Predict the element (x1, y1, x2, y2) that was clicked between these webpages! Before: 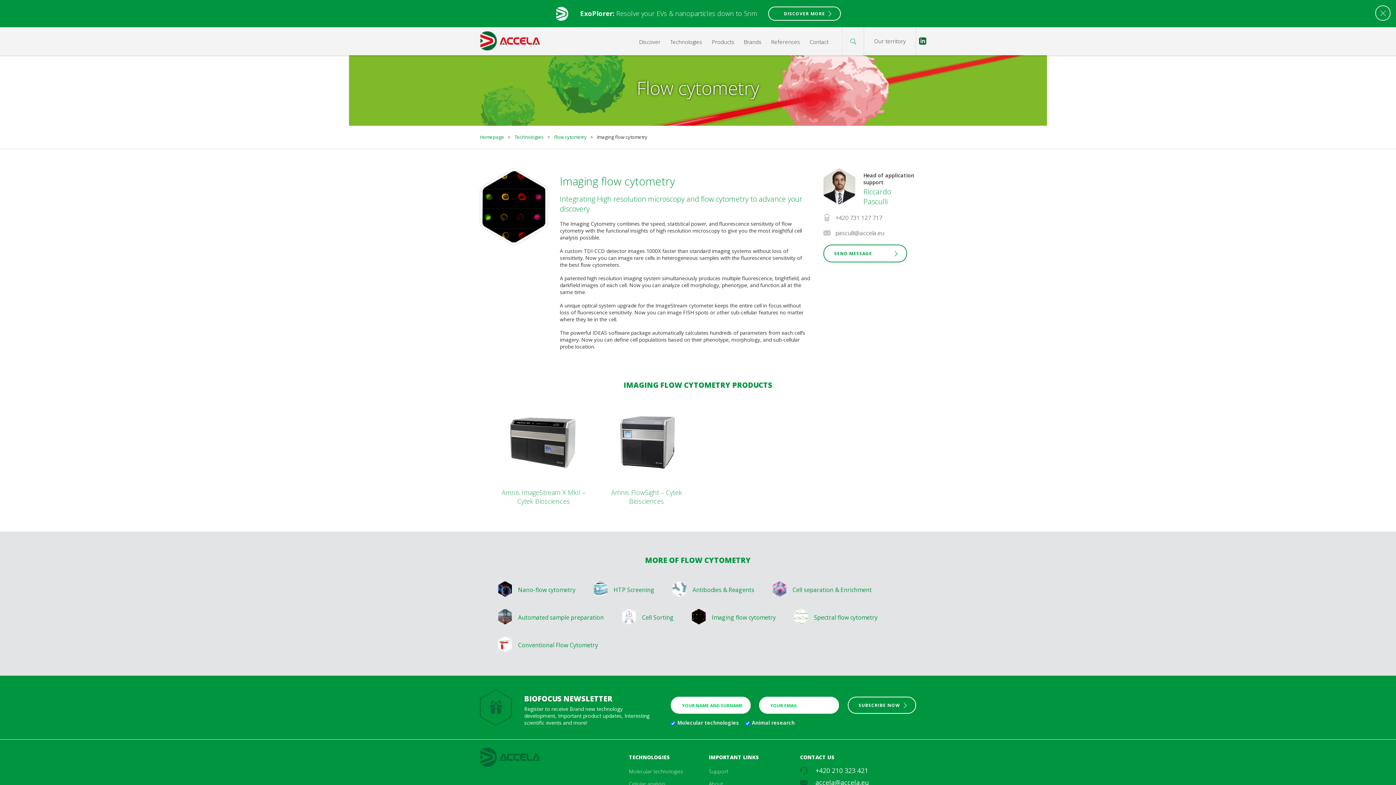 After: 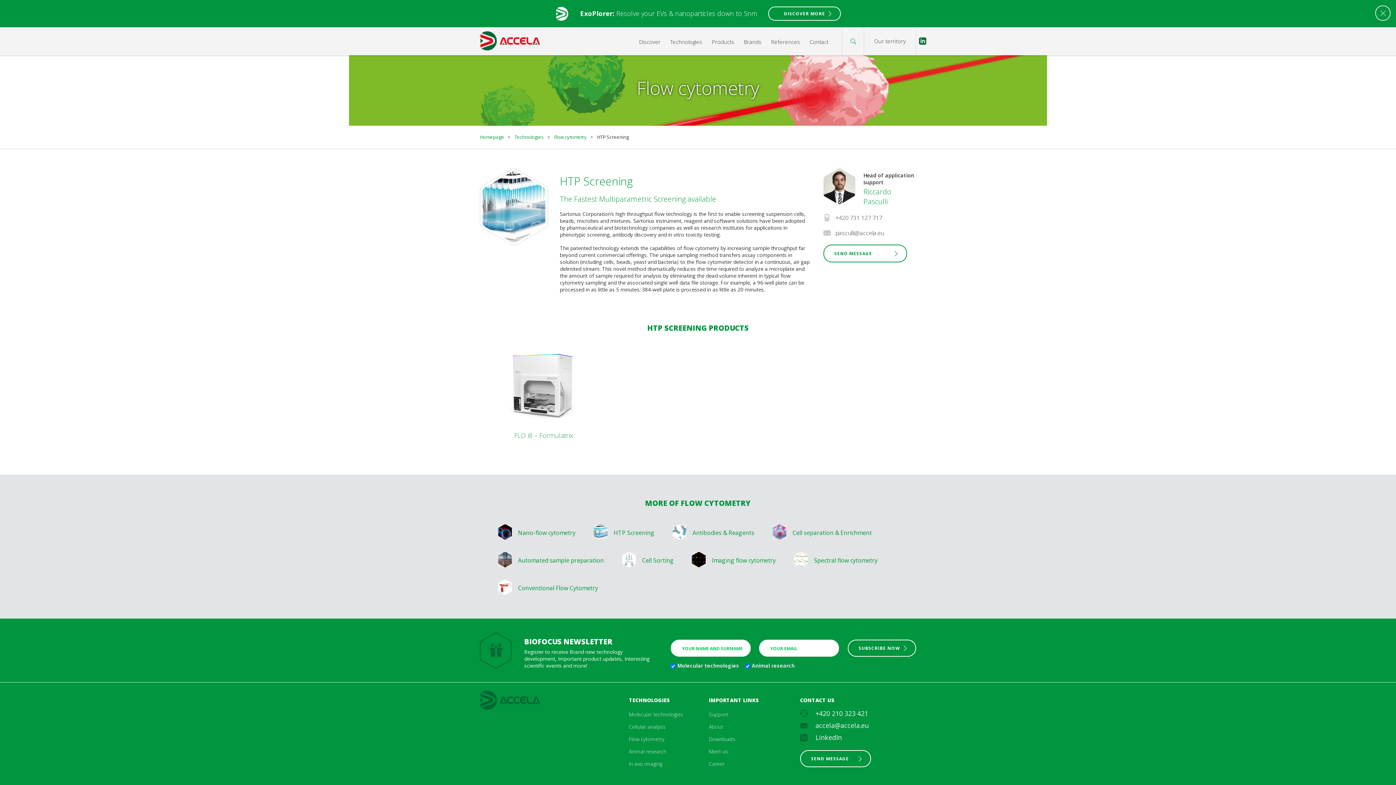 Action: bbox: (593, 582, 674, 597) label: HTP Screening